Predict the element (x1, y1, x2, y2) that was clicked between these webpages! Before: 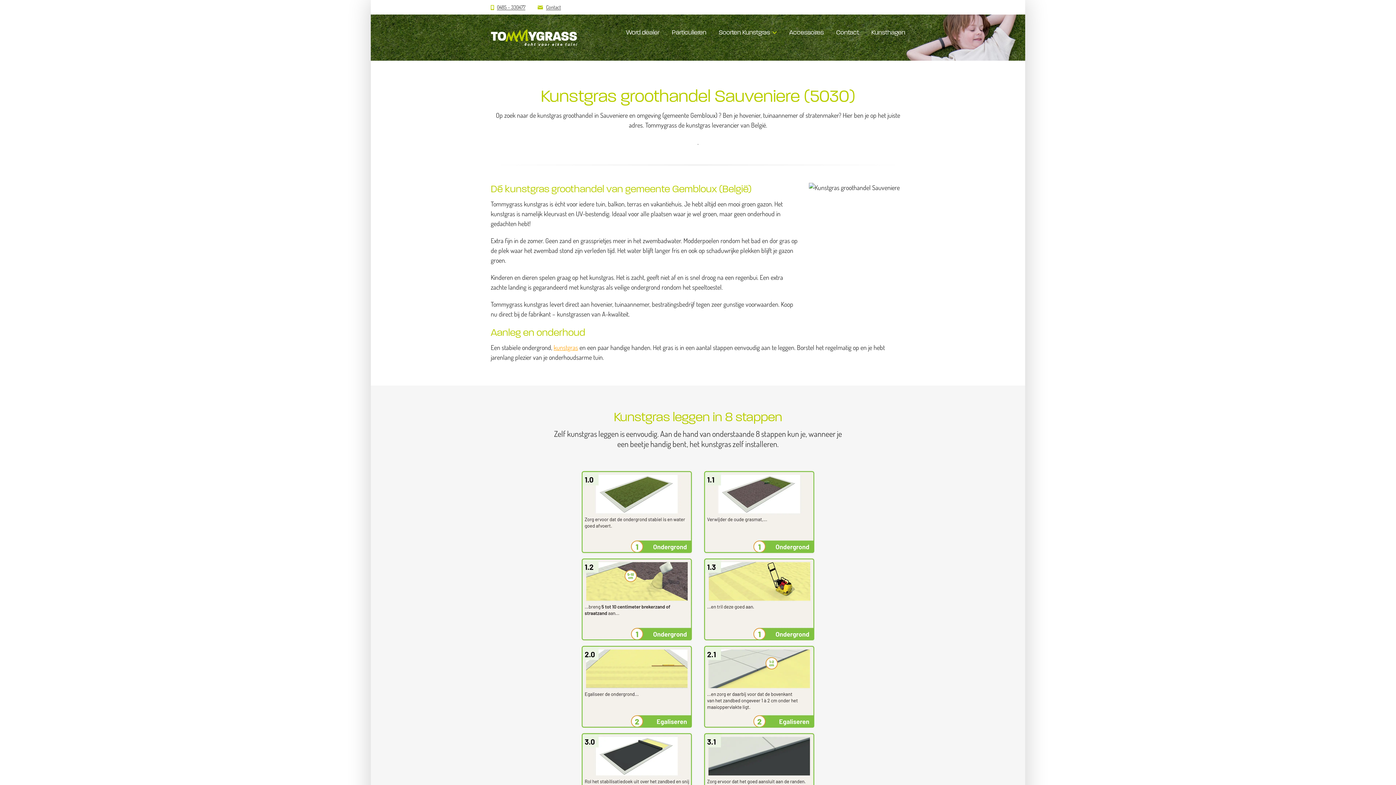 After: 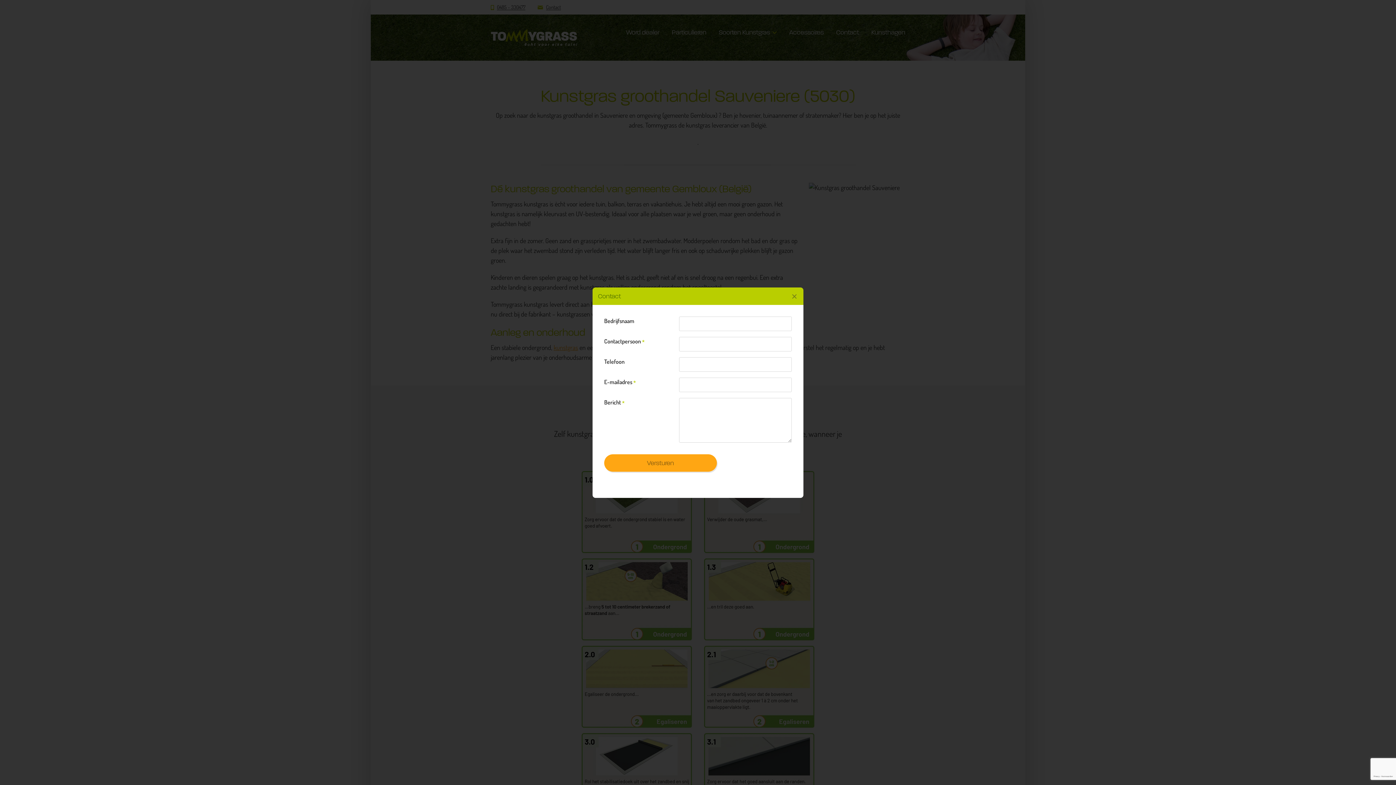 Action: label: Contact bbox: (836, 28, 859, 36)